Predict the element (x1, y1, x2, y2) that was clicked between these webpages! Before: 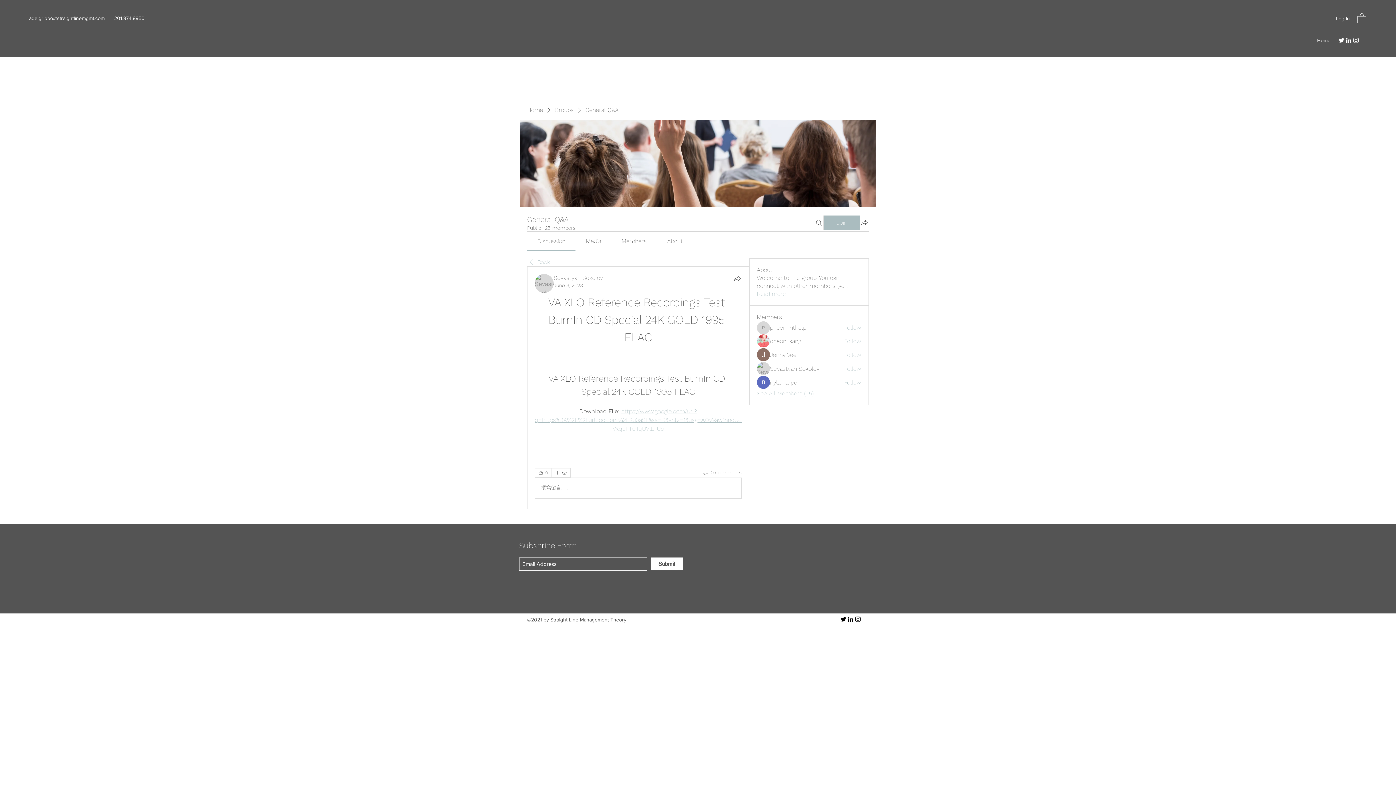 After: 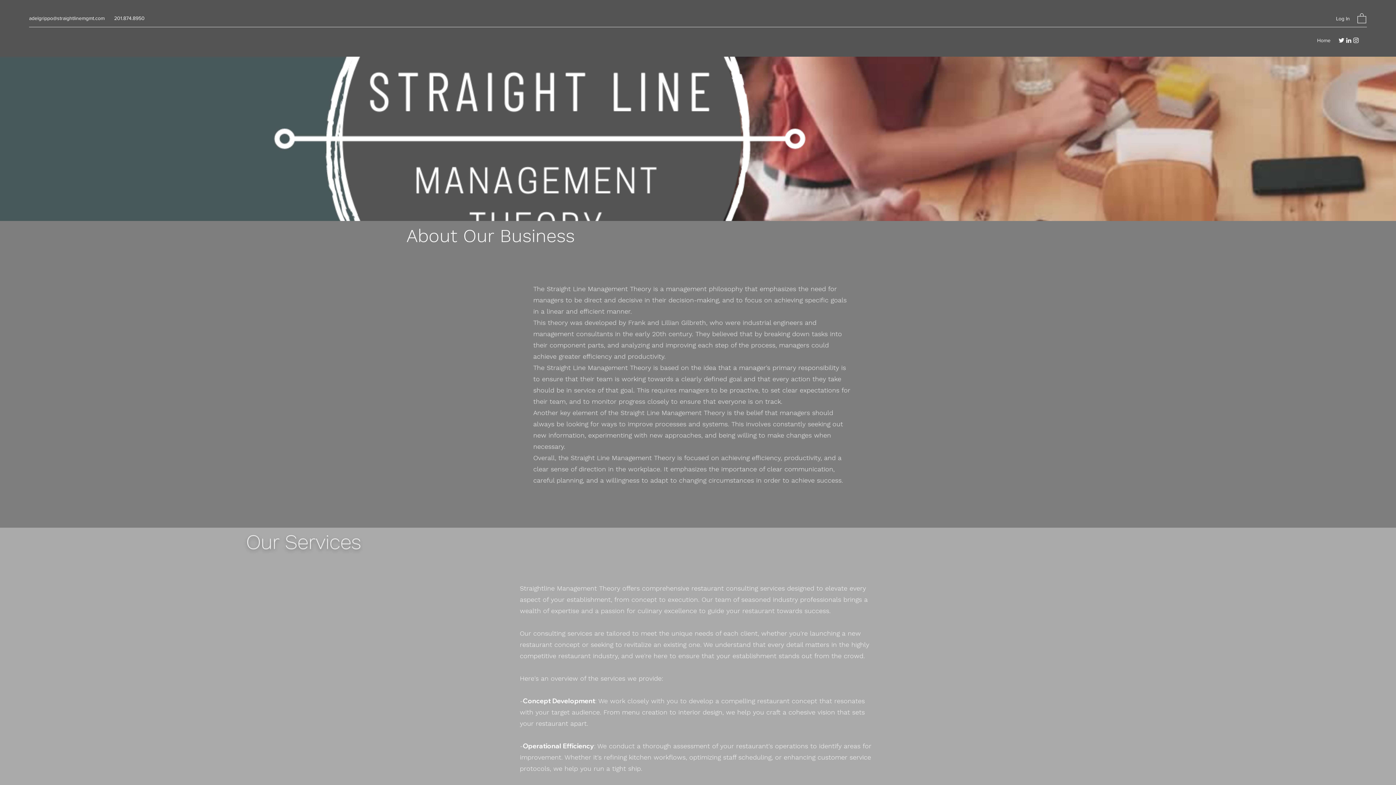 Action: bbox: (1313, 34, 1334, 45) label: Home